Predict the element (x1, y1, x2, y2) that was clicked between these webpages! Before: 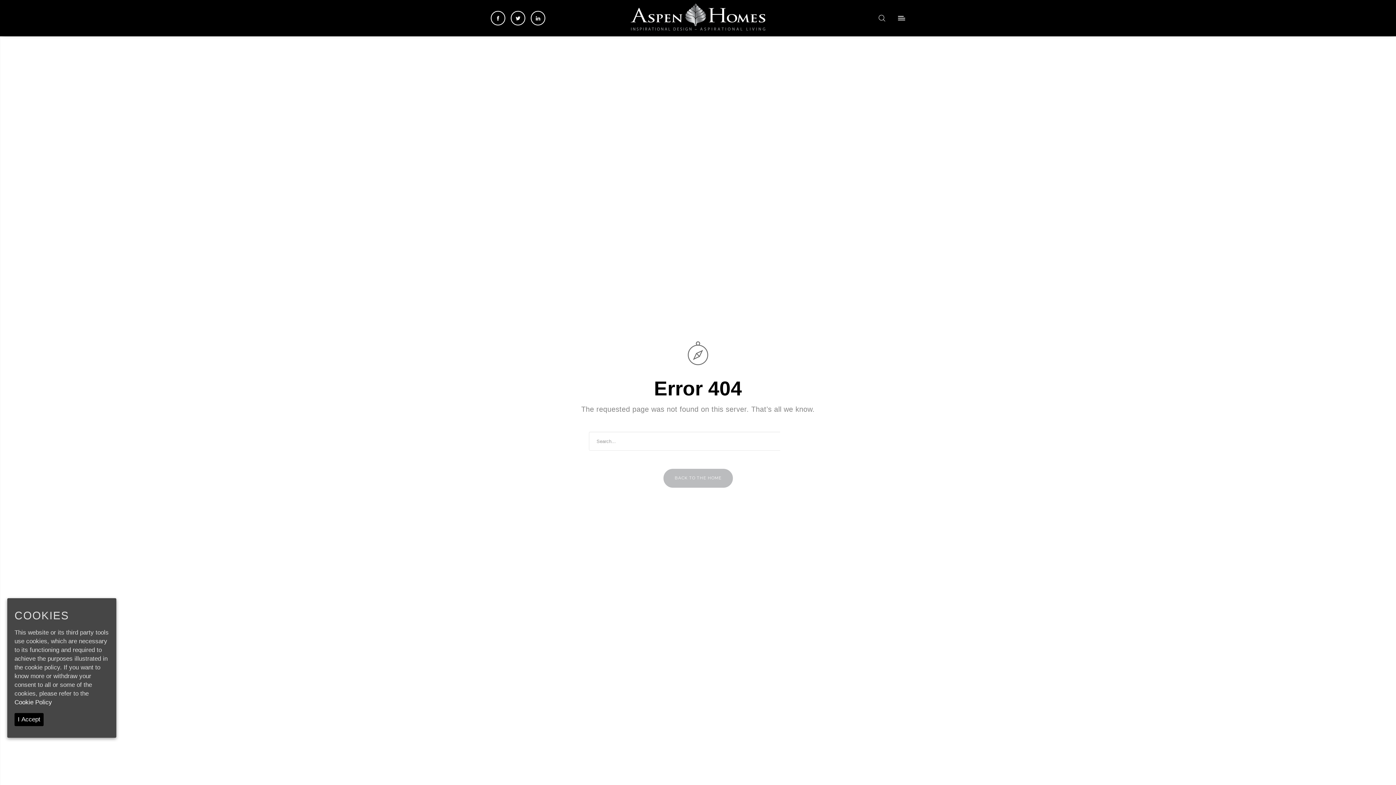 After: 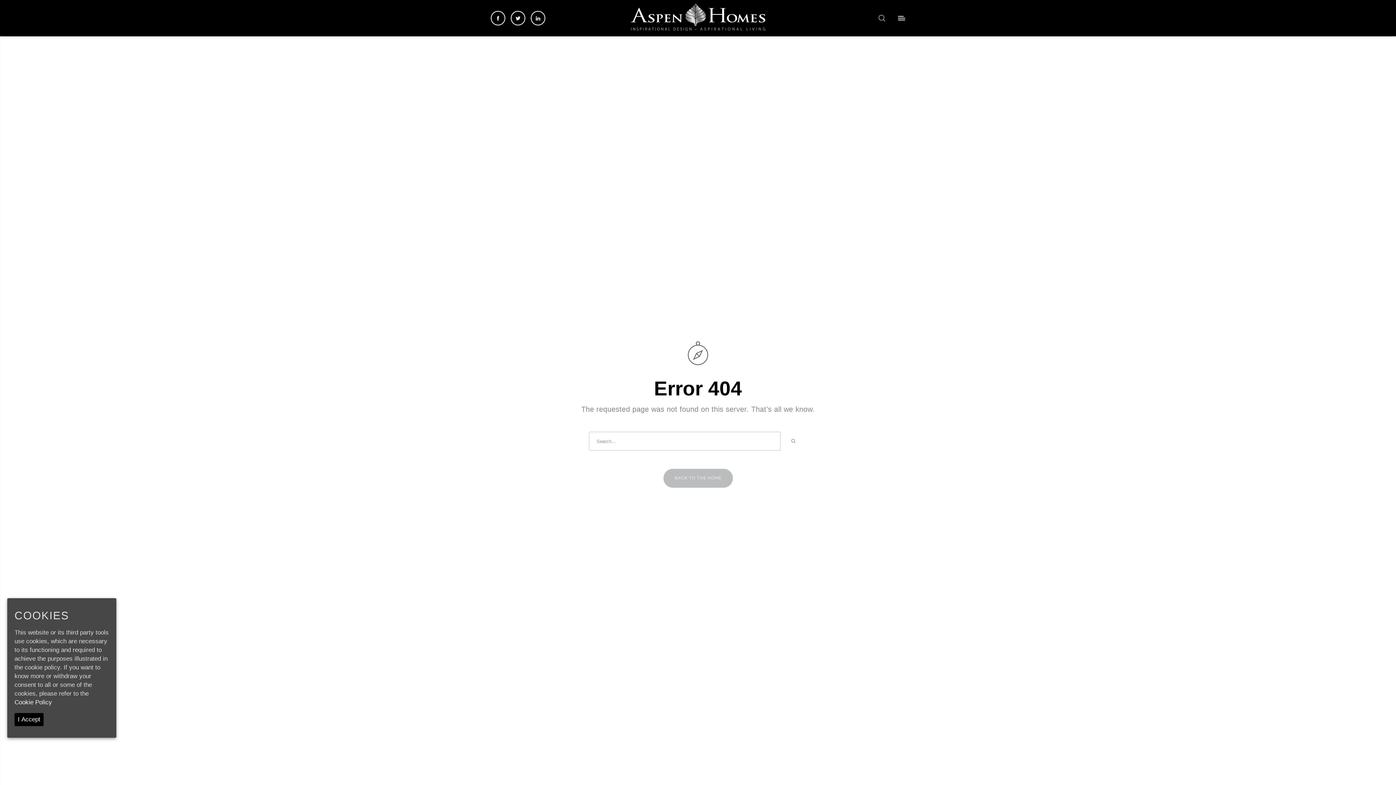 Action: bbox: (780, 432, 807, 450)